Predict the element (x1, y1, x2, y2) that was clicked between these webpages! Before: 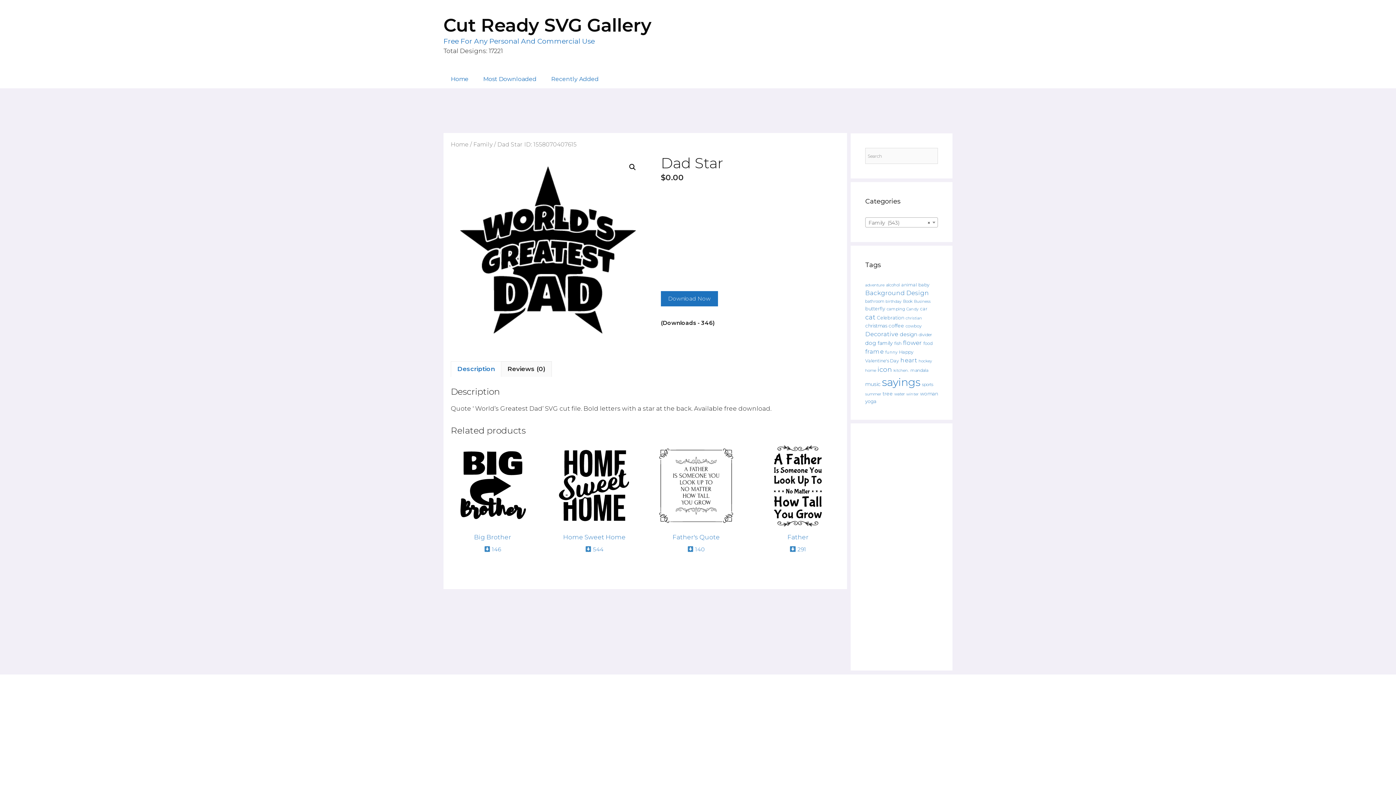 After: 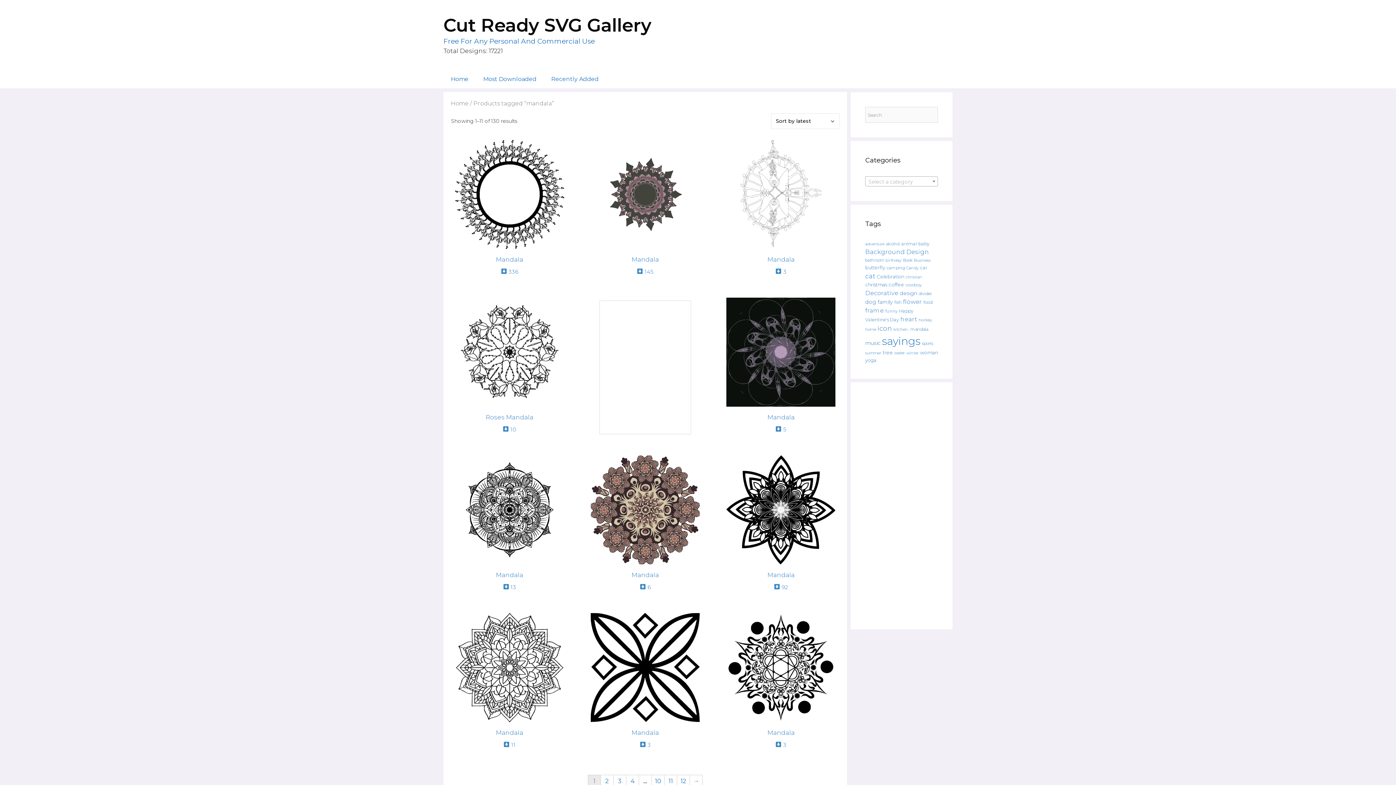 Action: label: mandala (130 products) bbox: (910, 368, 928, 373)